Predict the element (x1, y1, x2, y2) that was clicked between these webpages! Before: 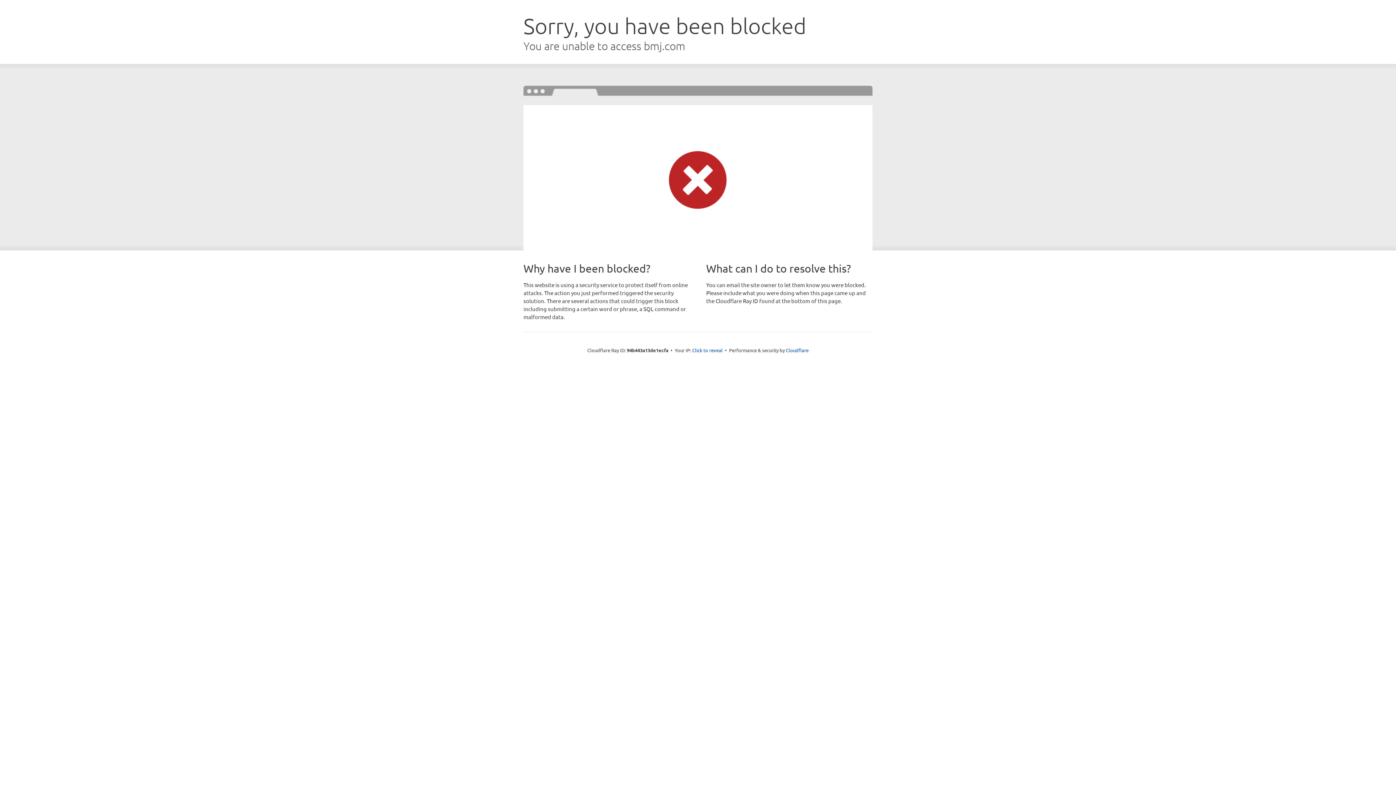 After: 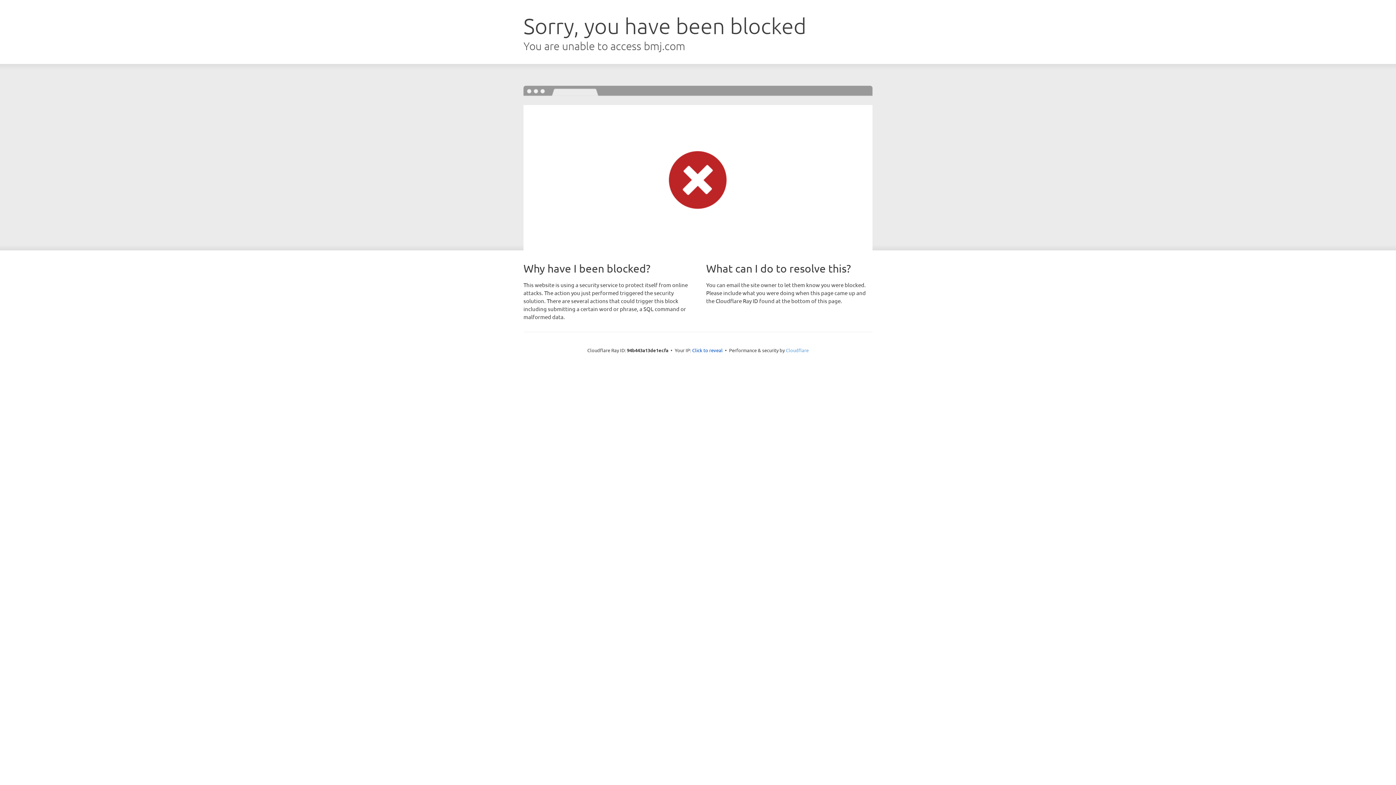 Action: label: Cloudflare bbox: (786, 347, 808, 353)